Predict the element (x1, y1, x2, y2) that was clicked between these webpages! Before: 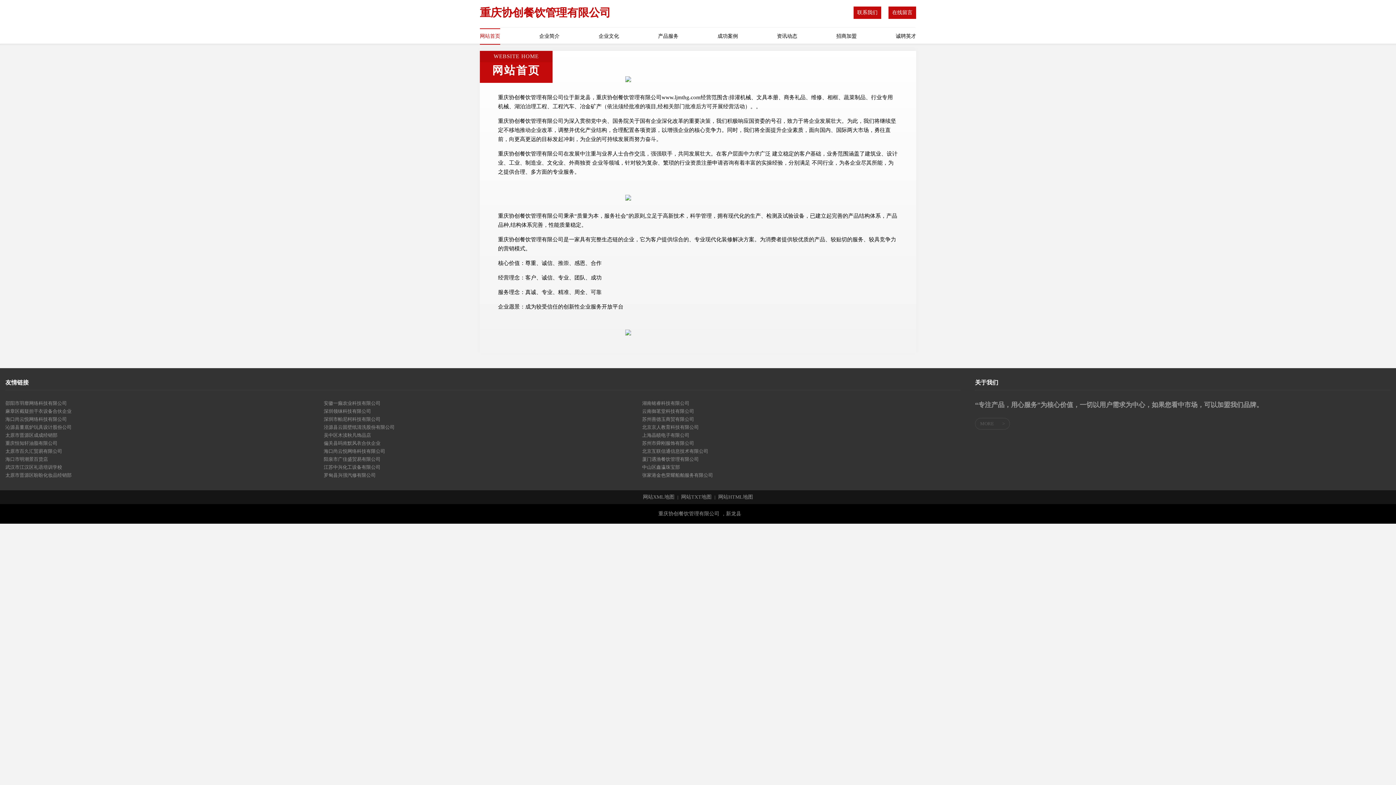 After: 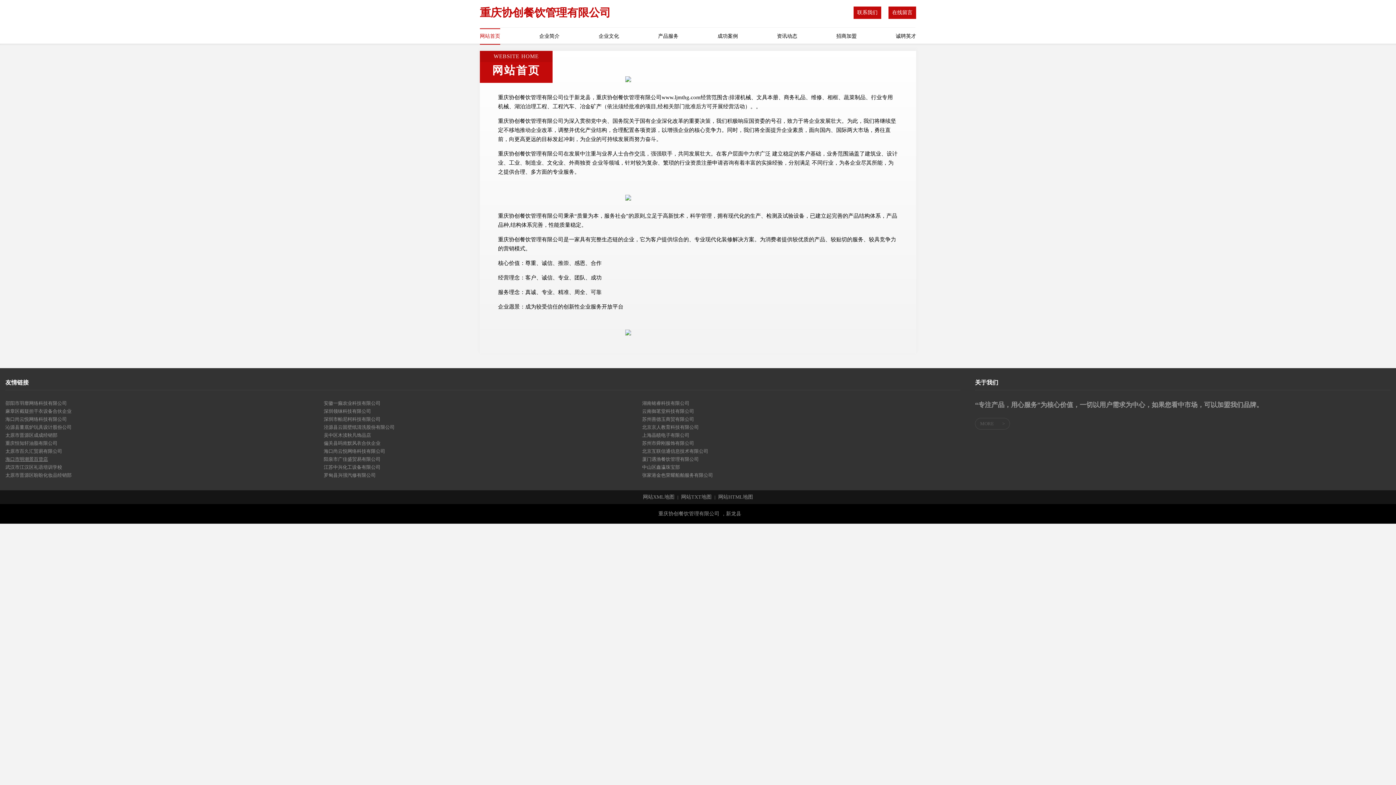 Action: bbox: (5, 455, 323, 463) label: 海口市明潮景百货店